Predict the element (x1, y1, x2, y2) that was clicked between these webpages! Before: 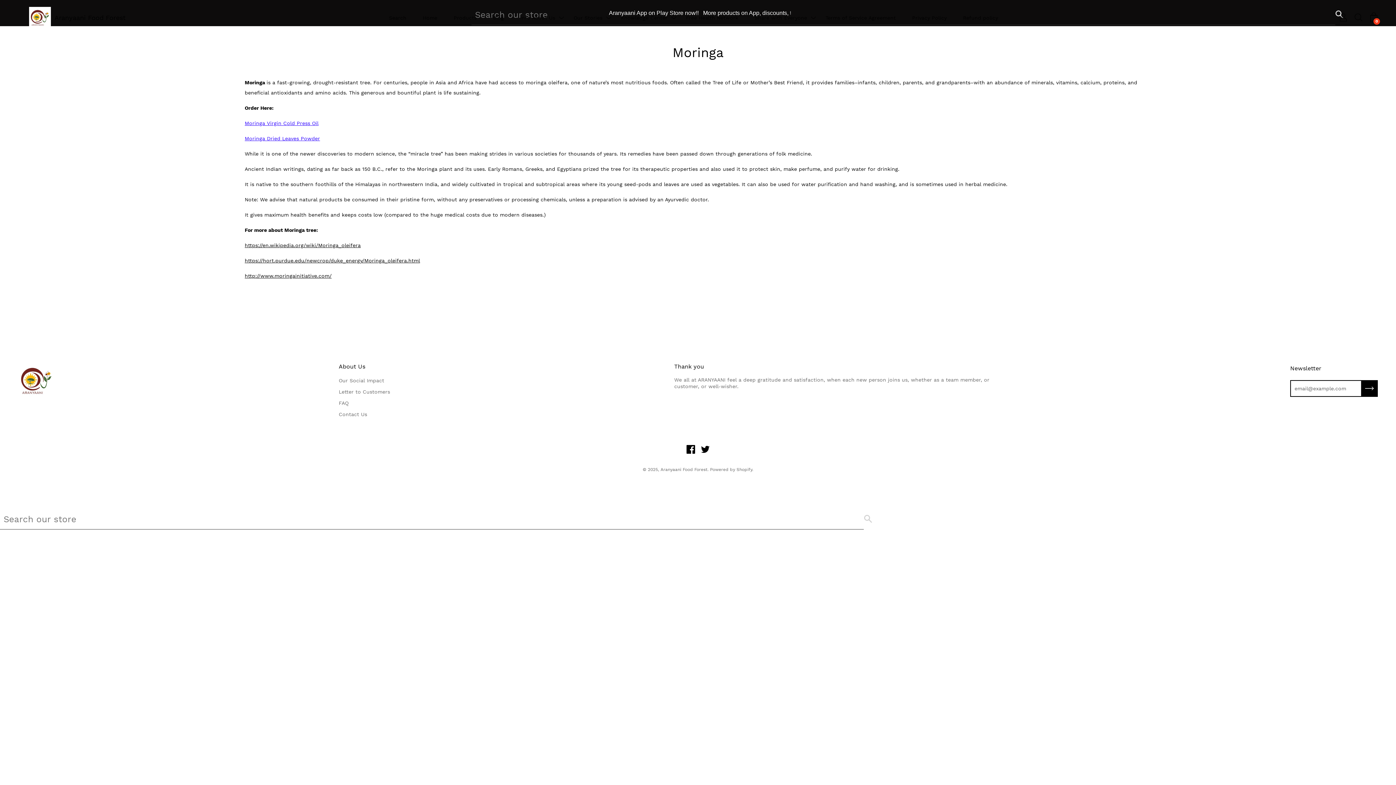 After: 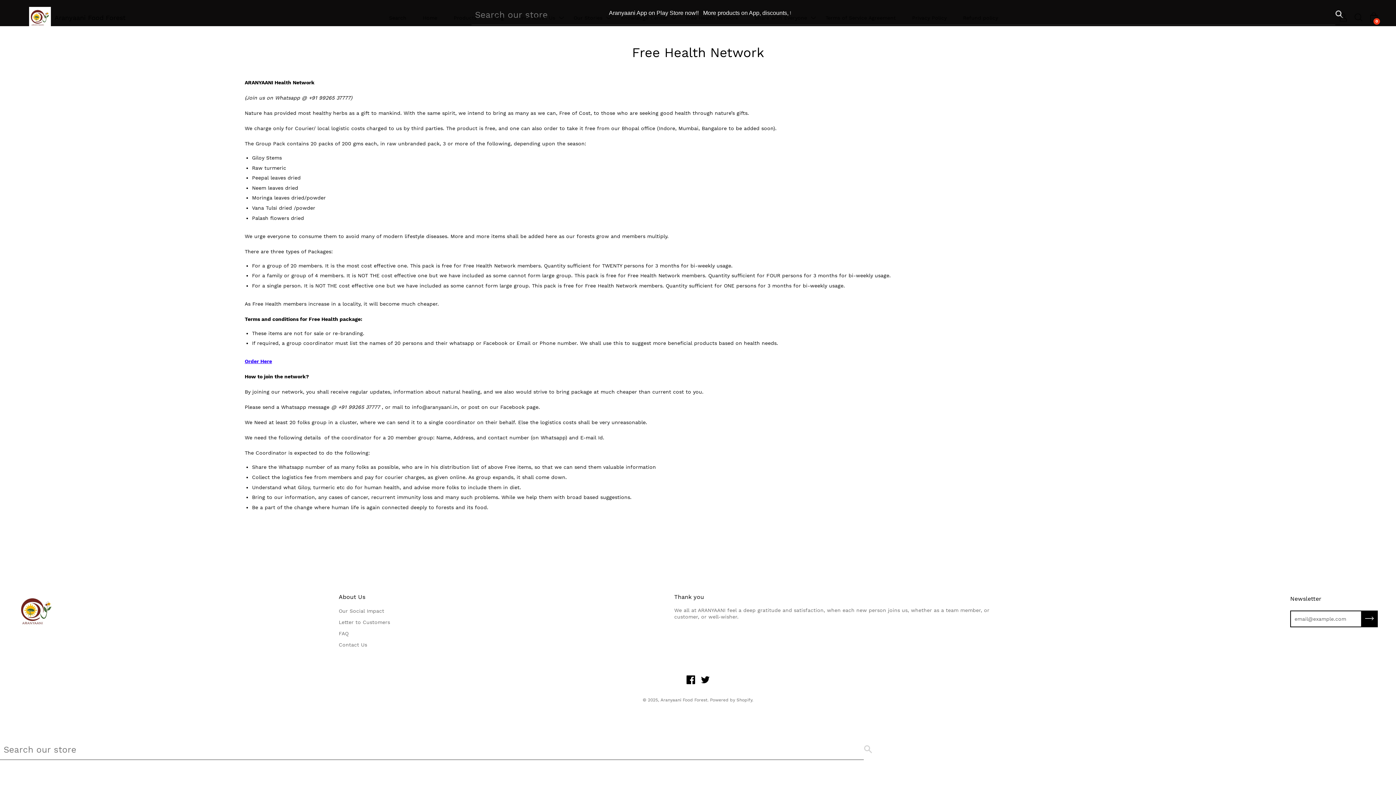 Action: bbox: (686, 8, 747, 27) label: Free Health Network